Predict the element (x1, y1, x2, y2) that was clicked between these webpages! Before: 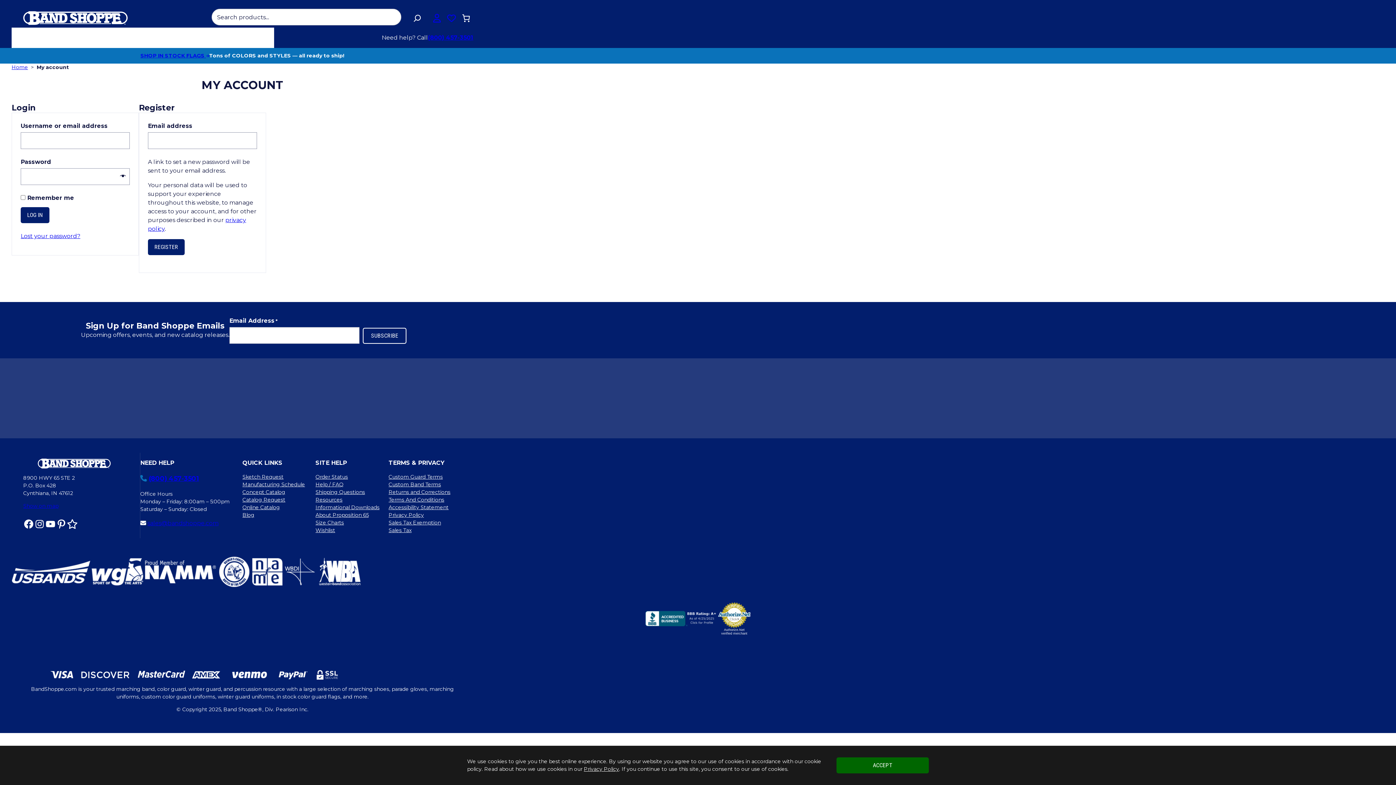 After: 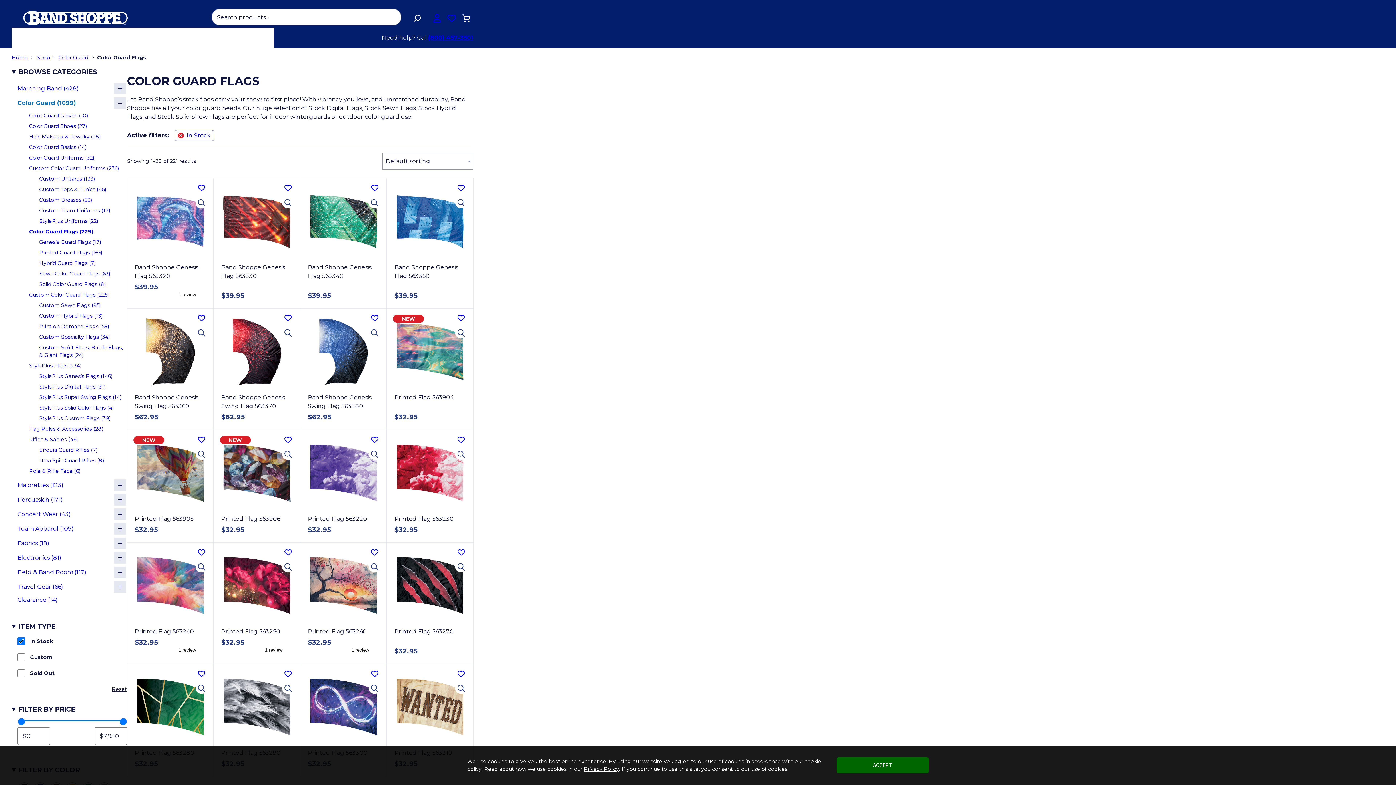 Action: label: SHOP IN STOCK FLAGS  bbox: (140, 52, 209, 58)